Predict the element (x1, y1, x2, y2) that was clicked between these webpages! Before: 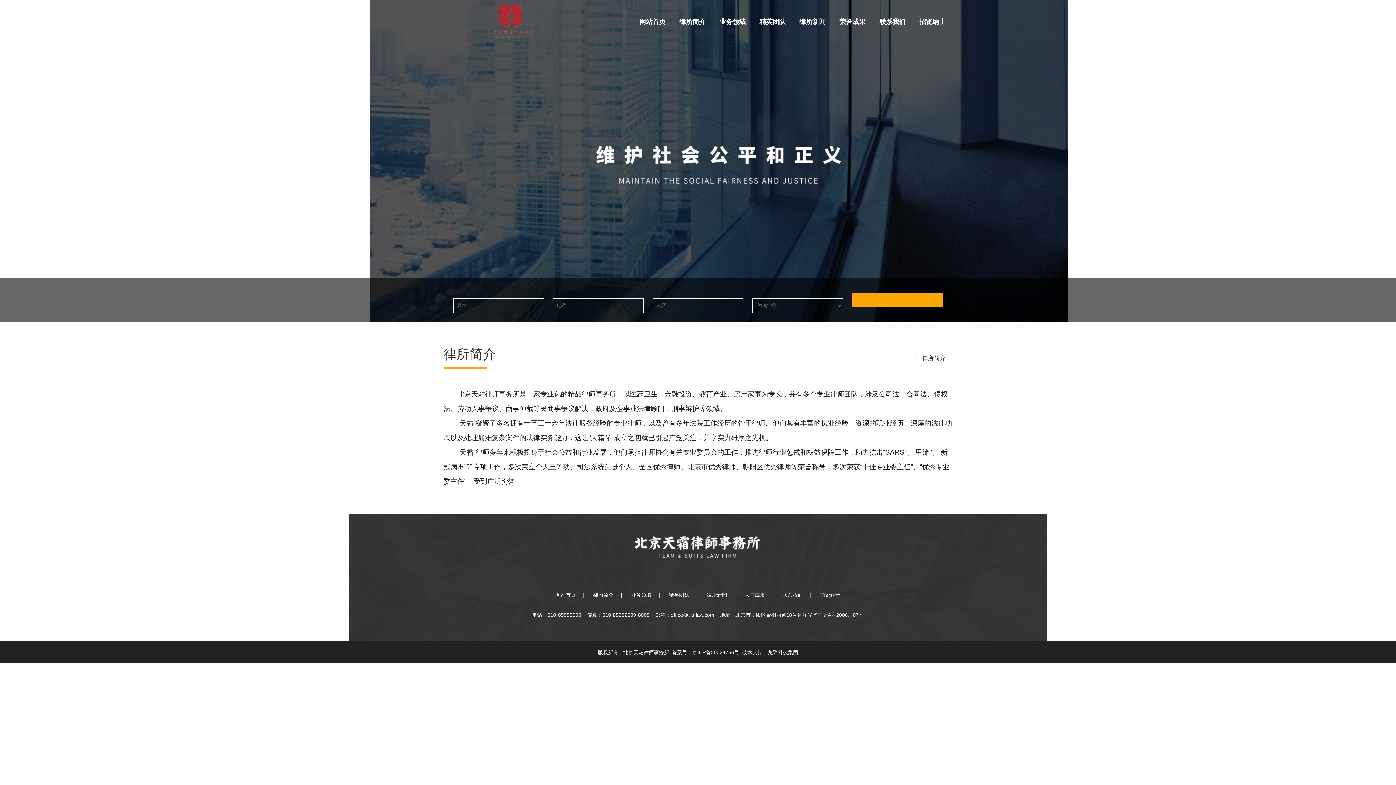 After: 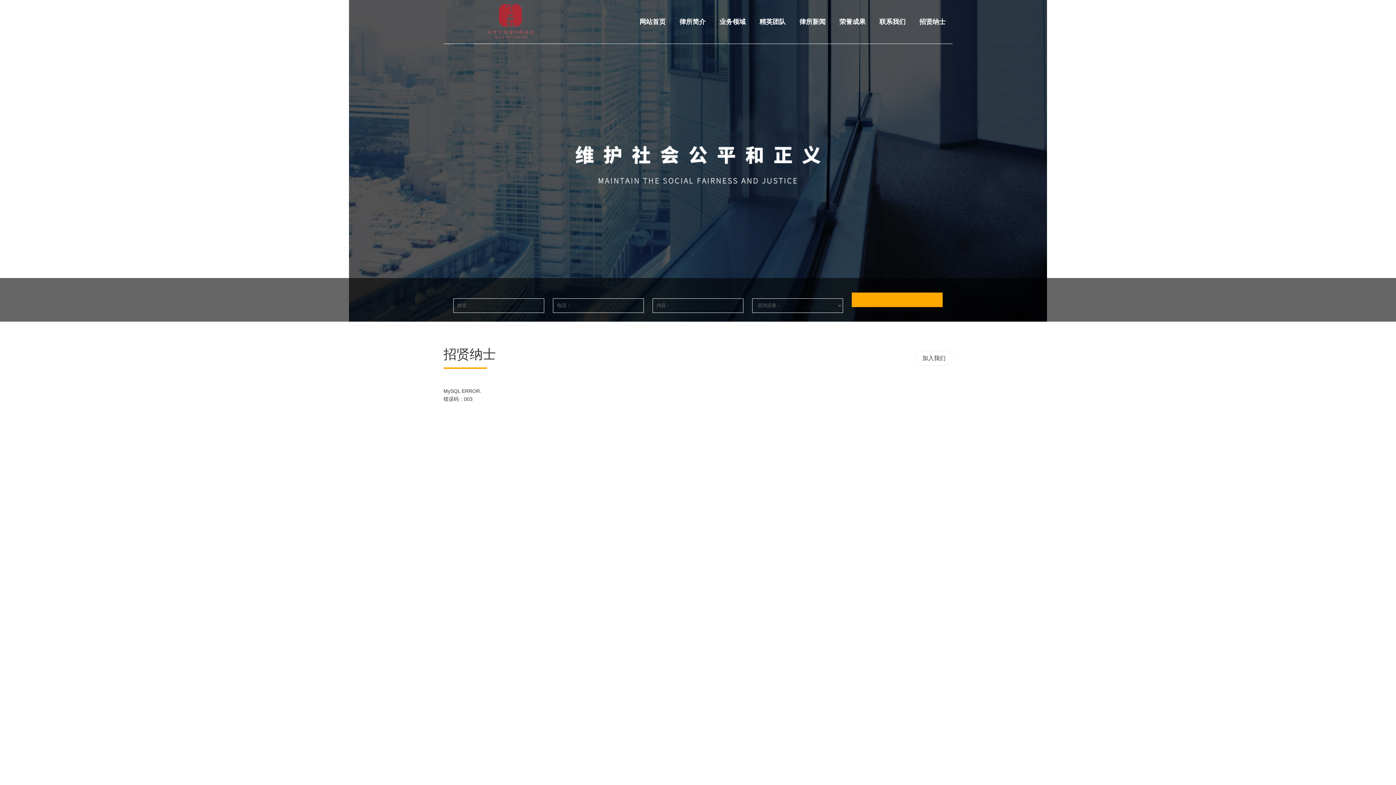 Action: bbox: (813, 588, 848, 602) label: 招贤纳士